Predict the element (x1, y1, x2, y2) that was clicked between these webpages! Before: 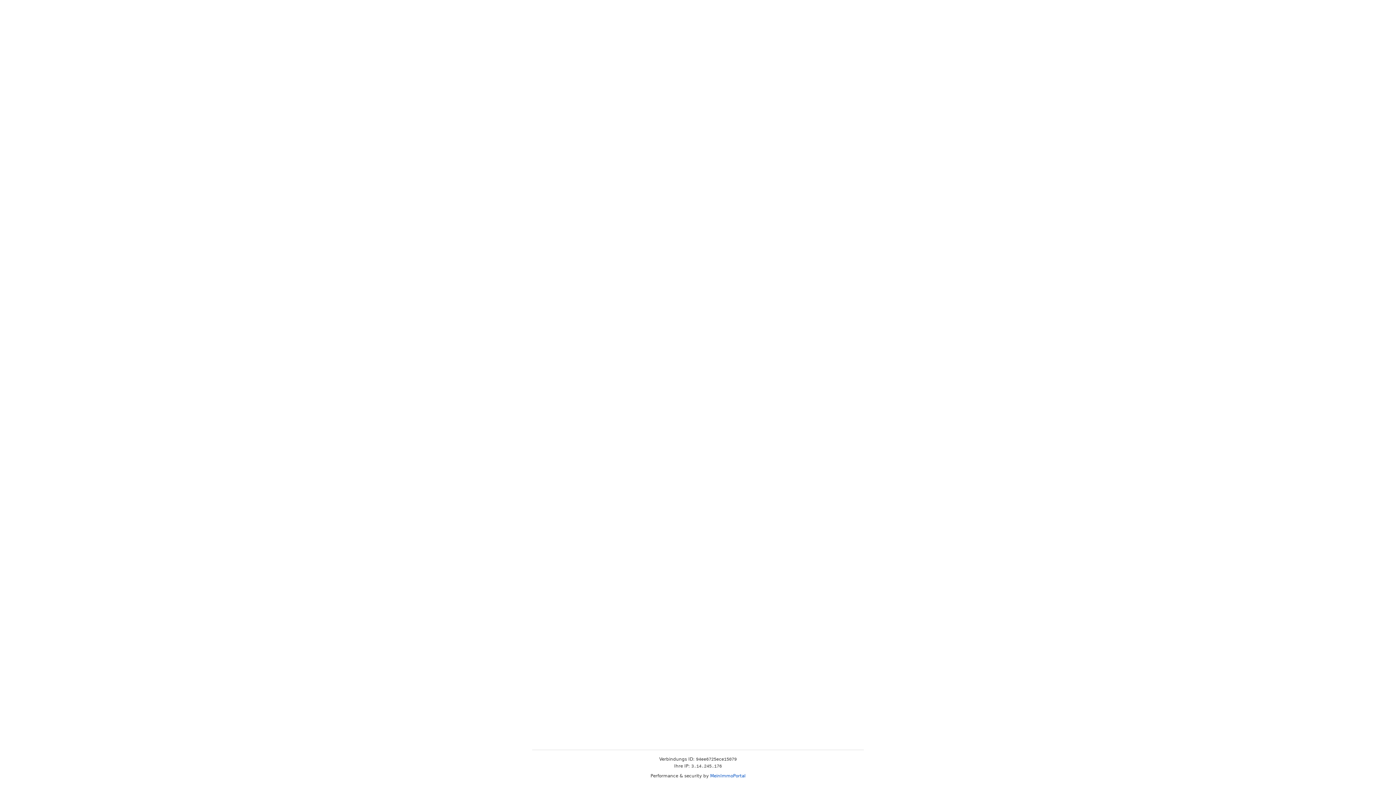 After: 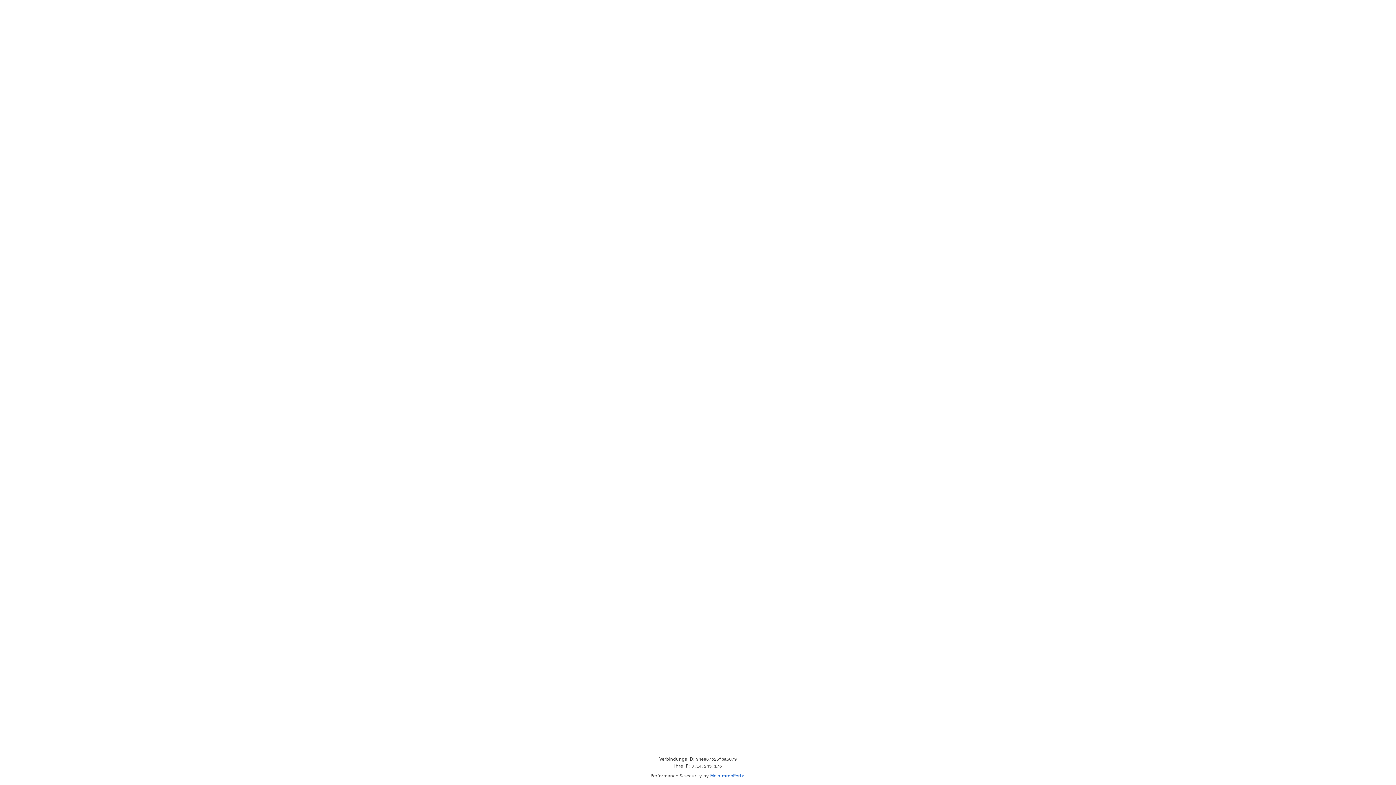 Action: bbox: (710, 773, 745, 778) label: MeinImmoPortal